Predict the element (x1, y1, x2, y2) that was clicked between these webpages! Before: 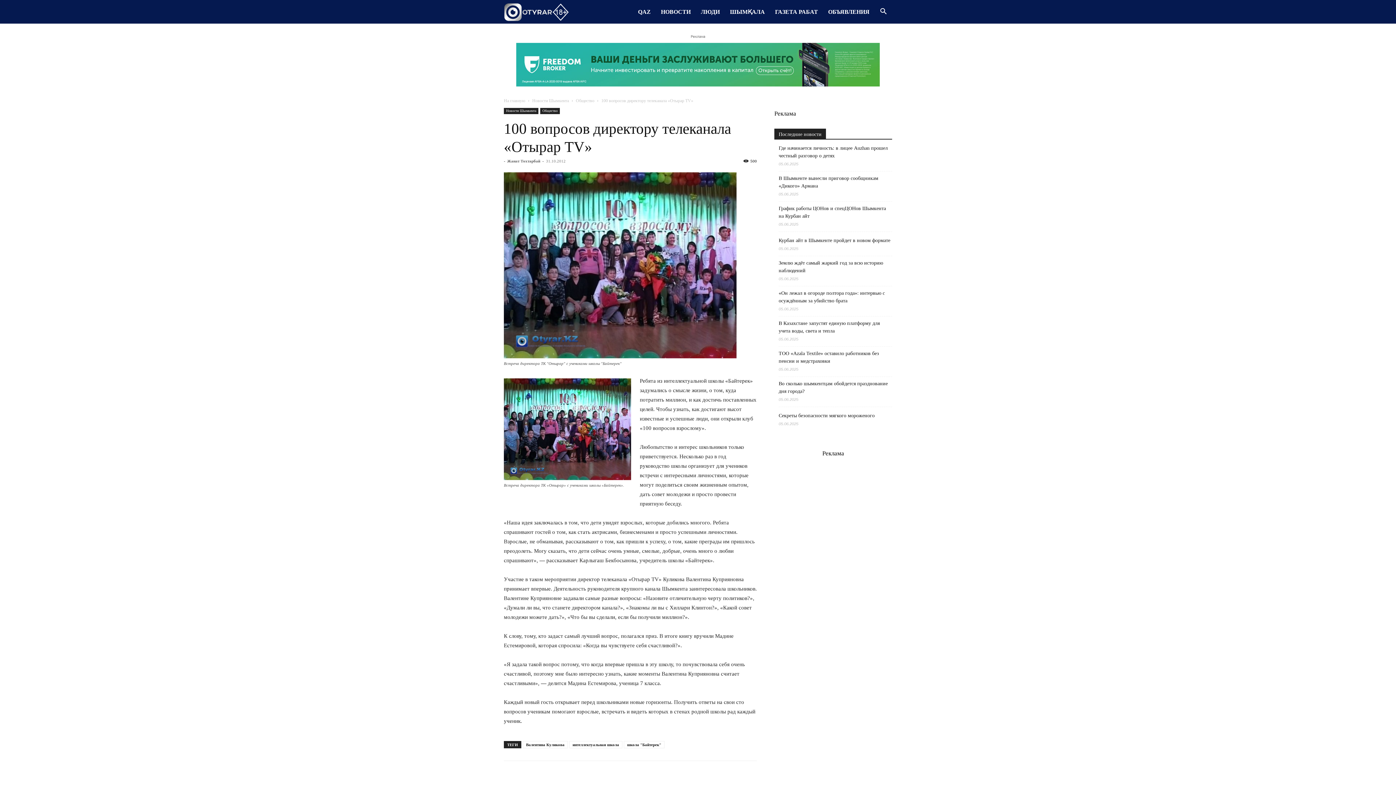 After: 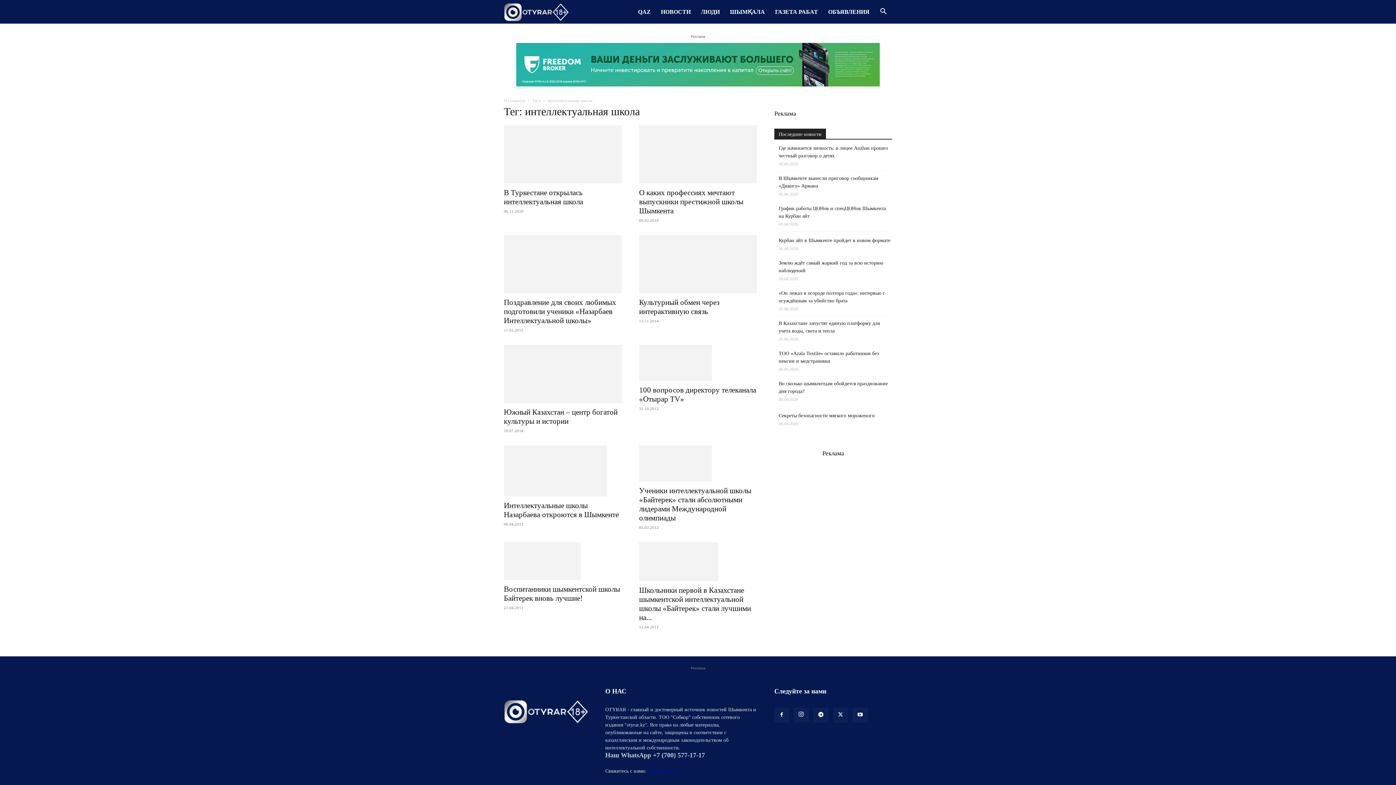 Action: bbox: (569, 741, 622, 748) label: интеллектуальная школа